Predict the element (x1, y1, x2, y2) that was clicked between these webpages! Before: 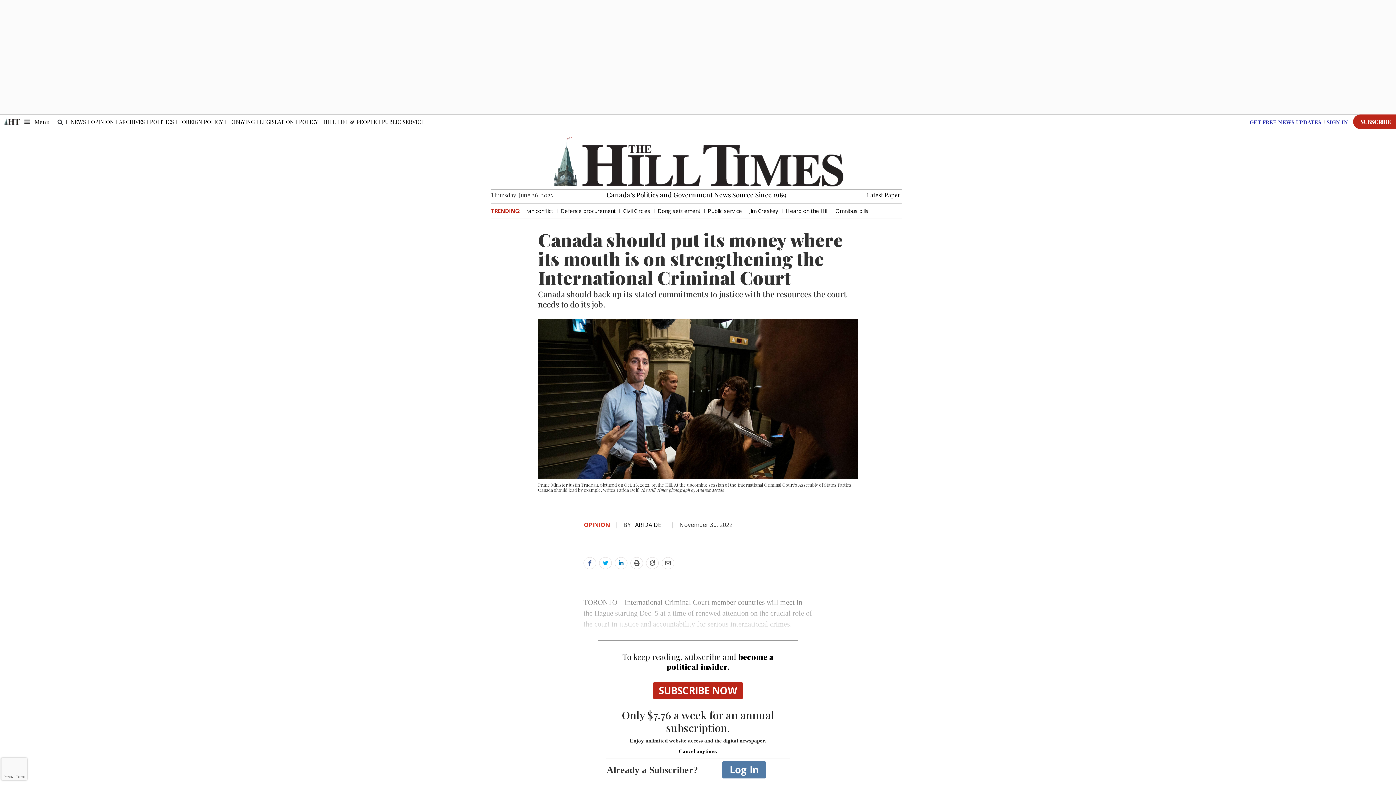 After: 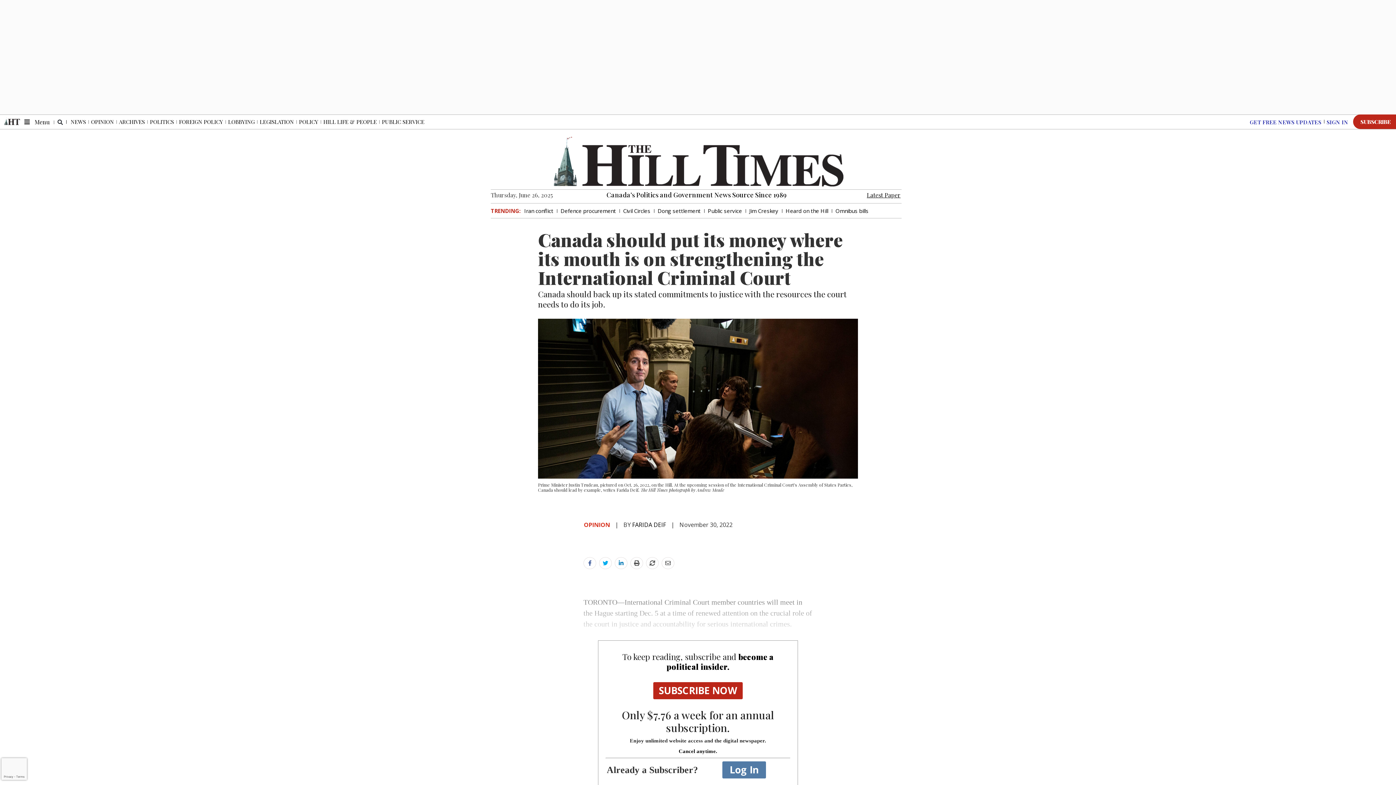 Action: bbox: (630, 559, 643, 566)